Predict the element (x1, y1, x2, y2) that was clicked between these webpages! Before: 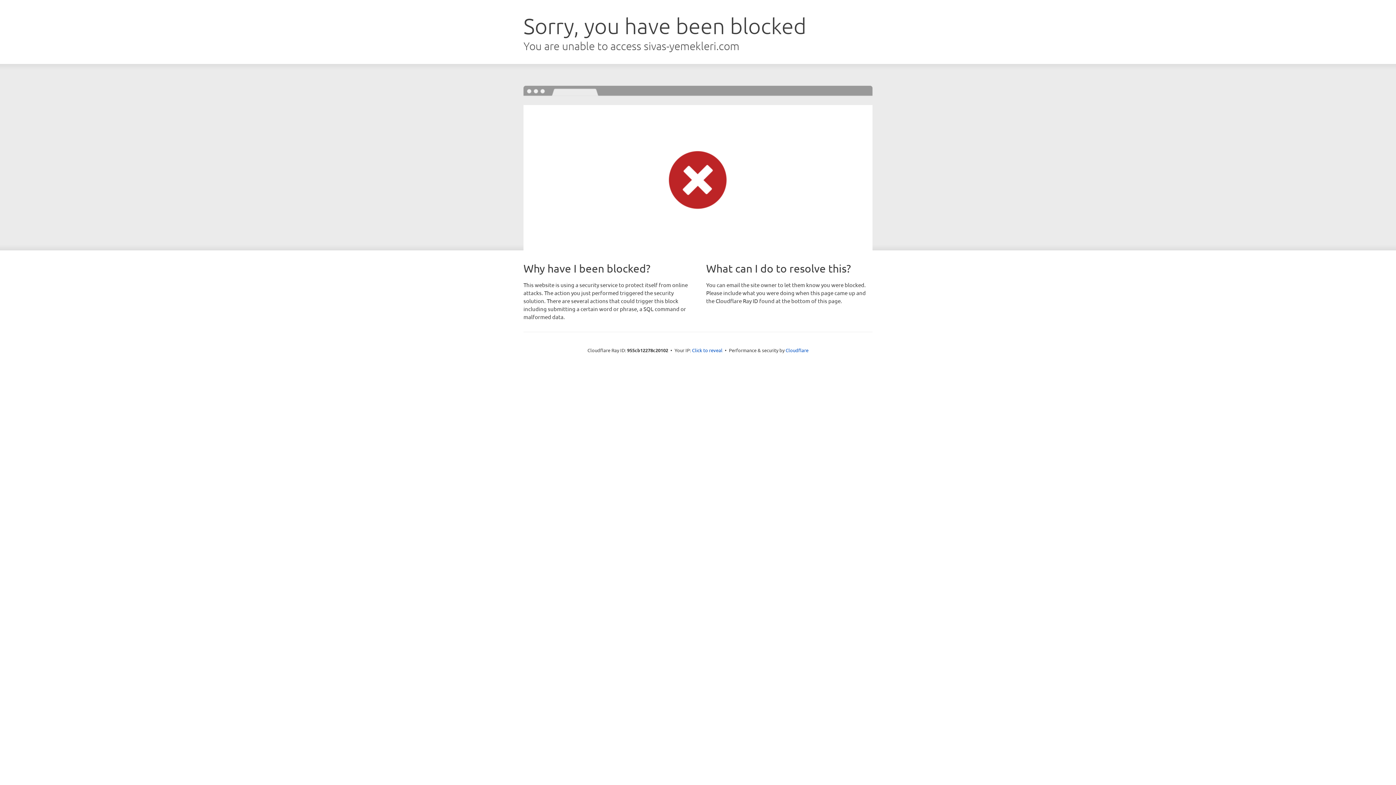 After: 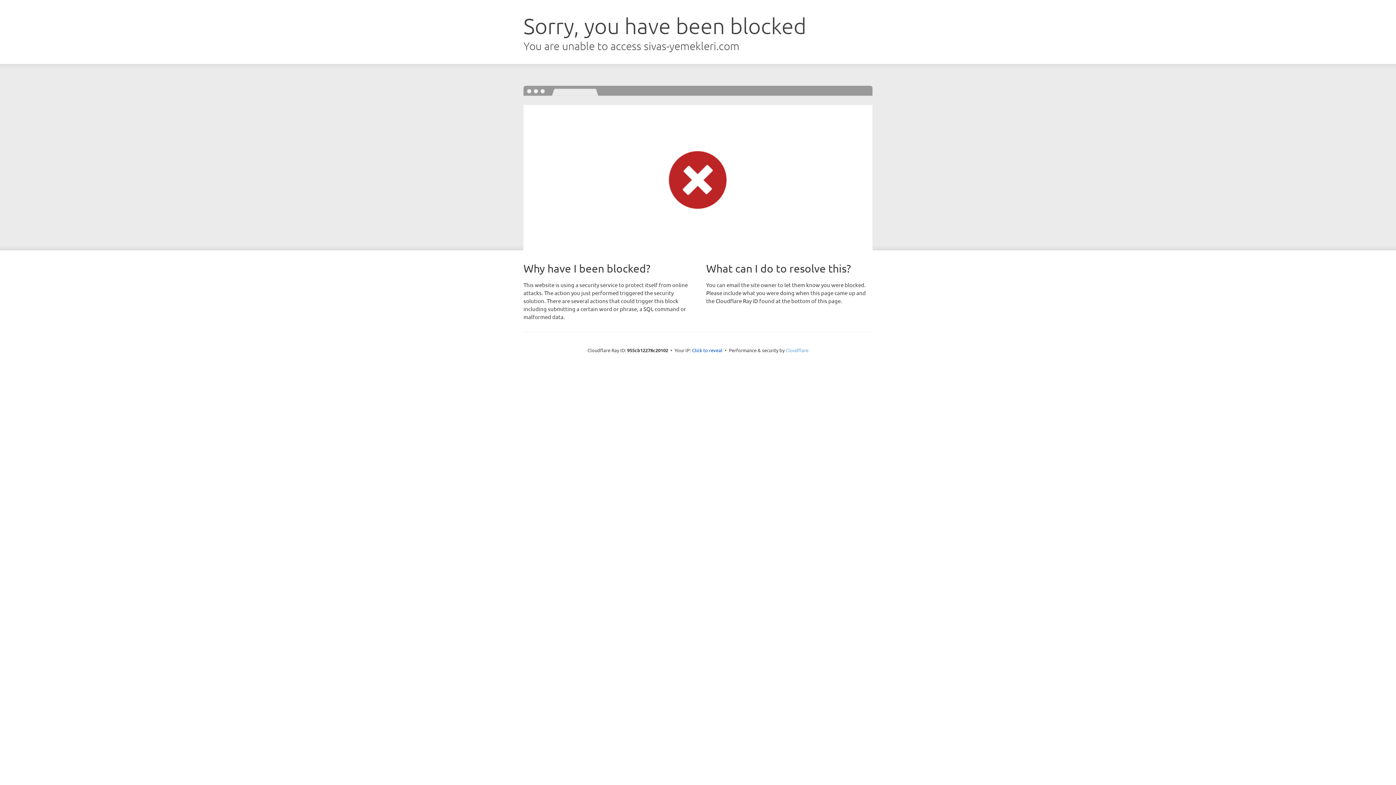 Action: label: Cloudflare bbox: (785, 347, 808, 353)